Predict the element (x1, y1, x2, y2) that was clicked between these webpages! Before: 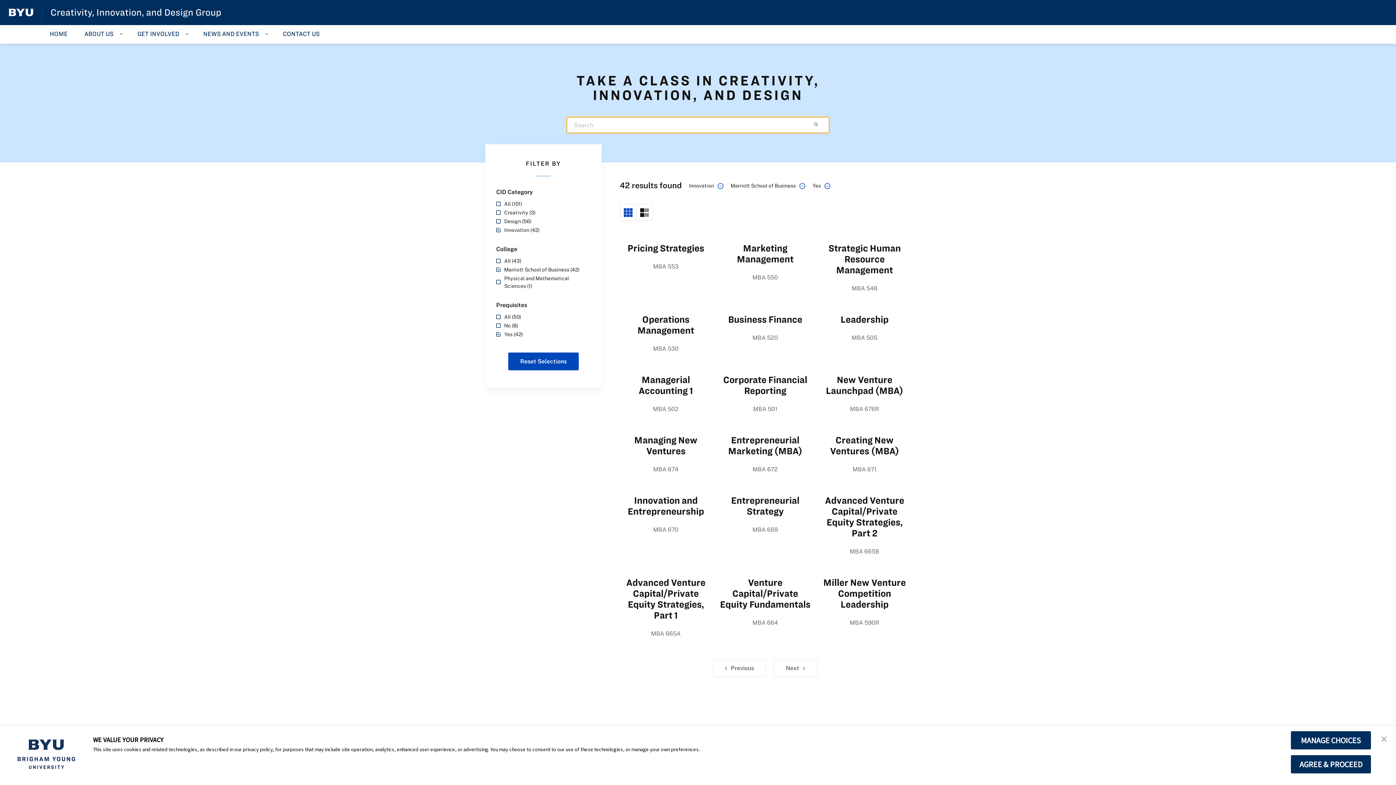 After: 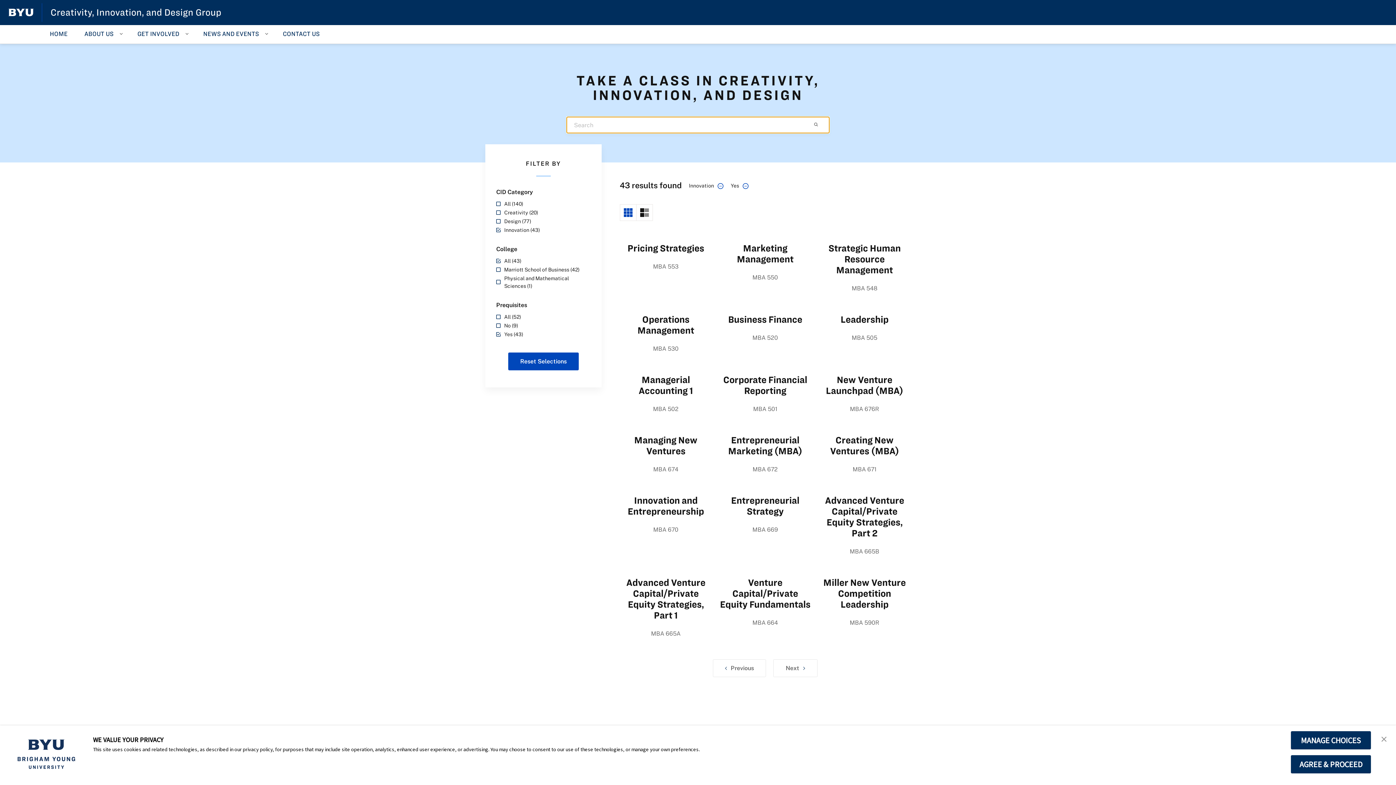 Action: bbox: (496, 257, 590, 264) label: All (43)